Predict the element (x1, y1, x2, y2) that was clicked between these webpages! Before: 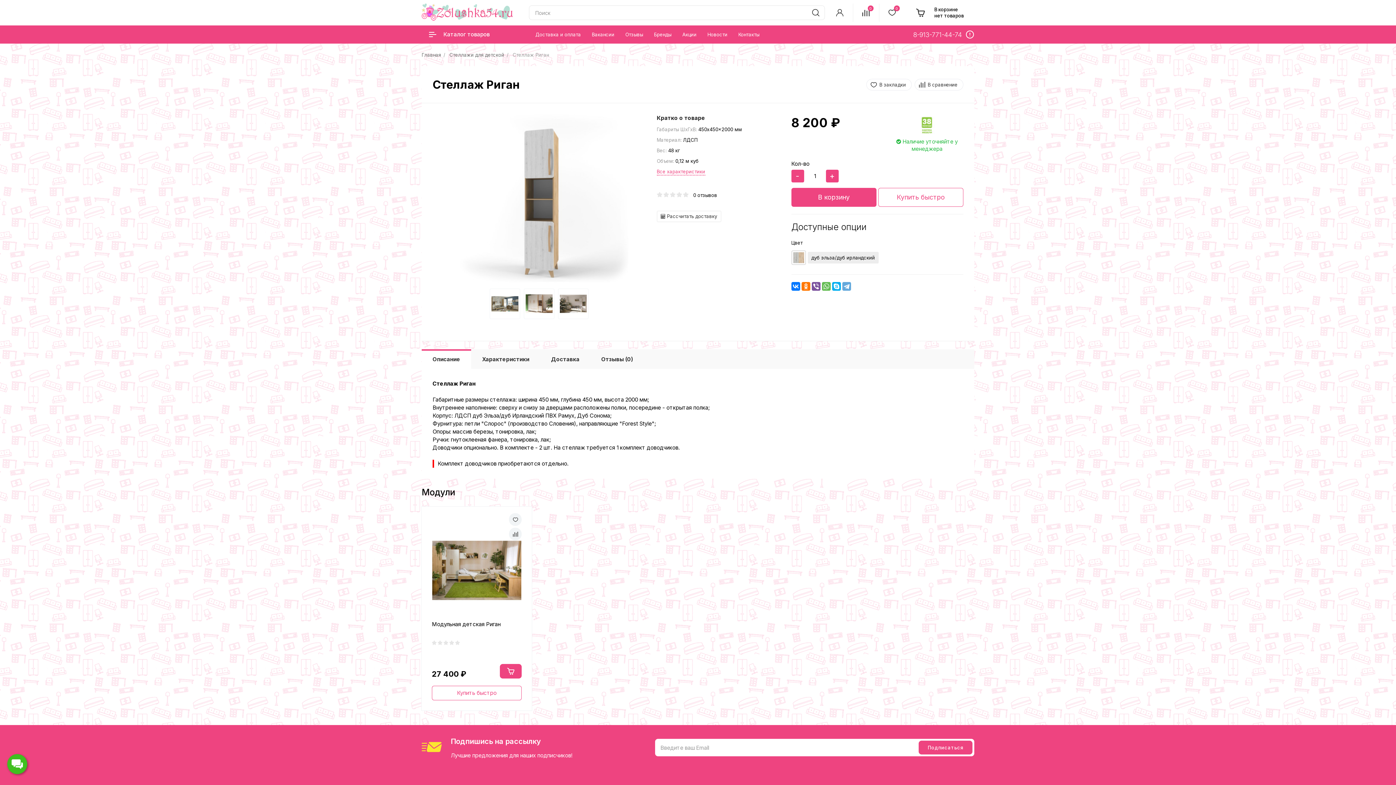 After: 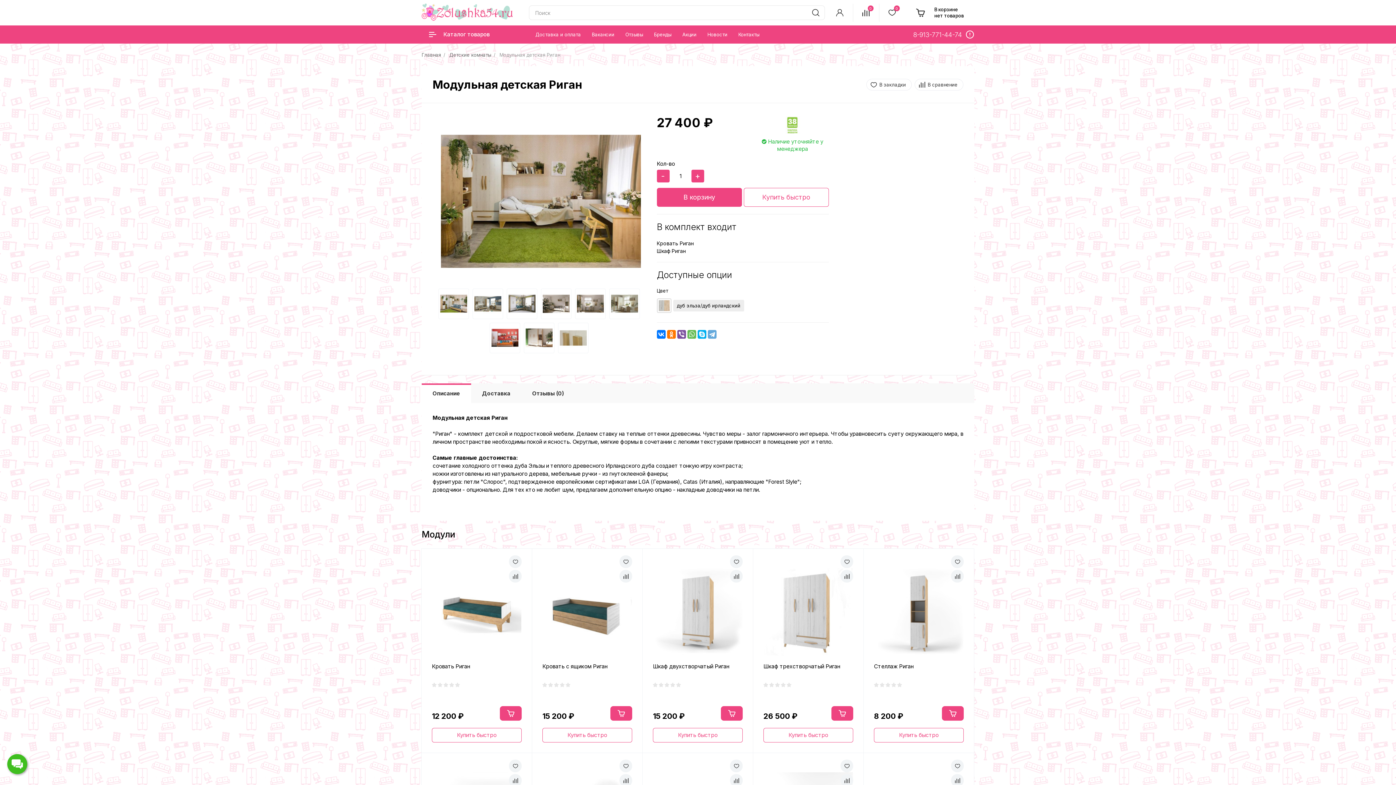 Action: bbox: (432, 526, 521, 615)